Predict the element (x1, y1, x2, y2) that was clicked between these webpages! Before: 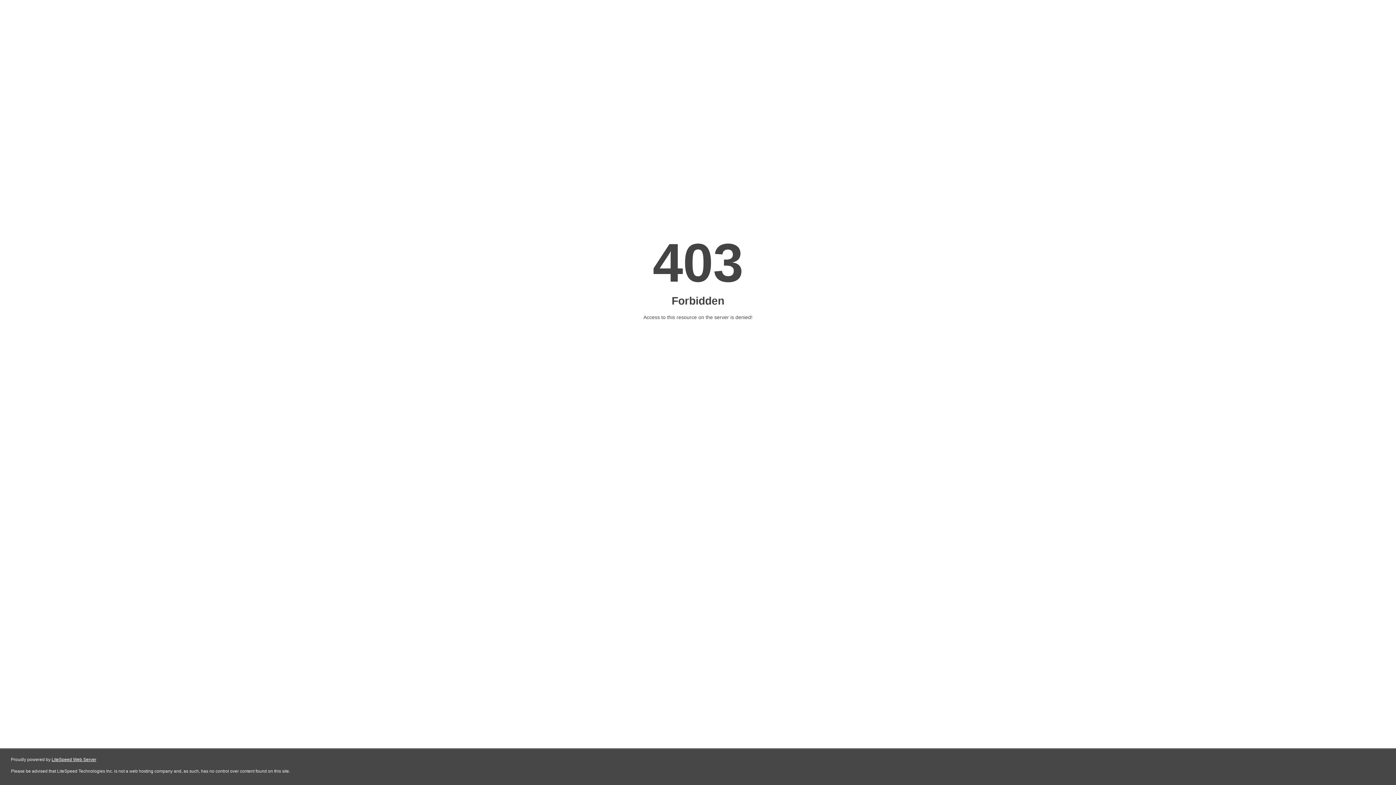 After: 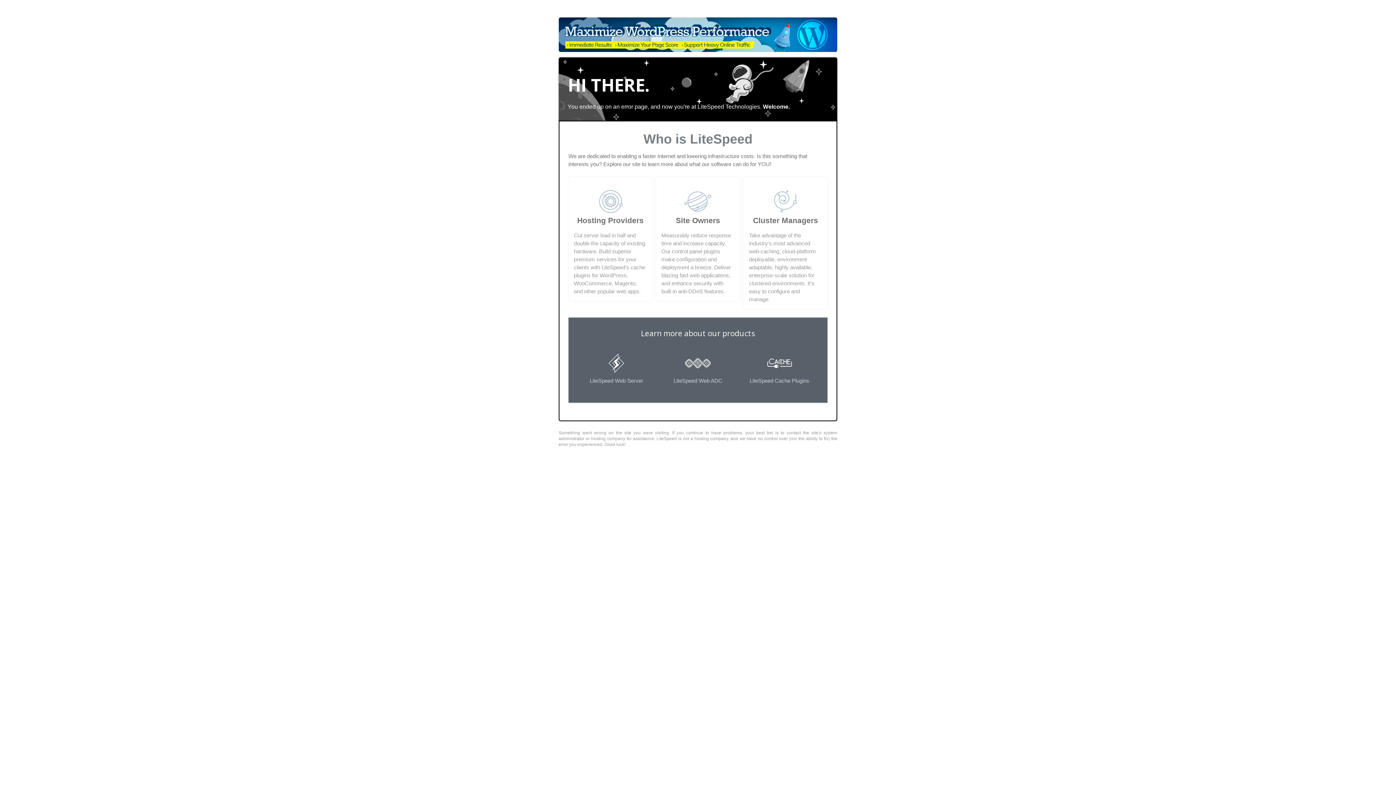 Action: label: LiteSpeed Web Server bbox: (51, 757, 96, 762)